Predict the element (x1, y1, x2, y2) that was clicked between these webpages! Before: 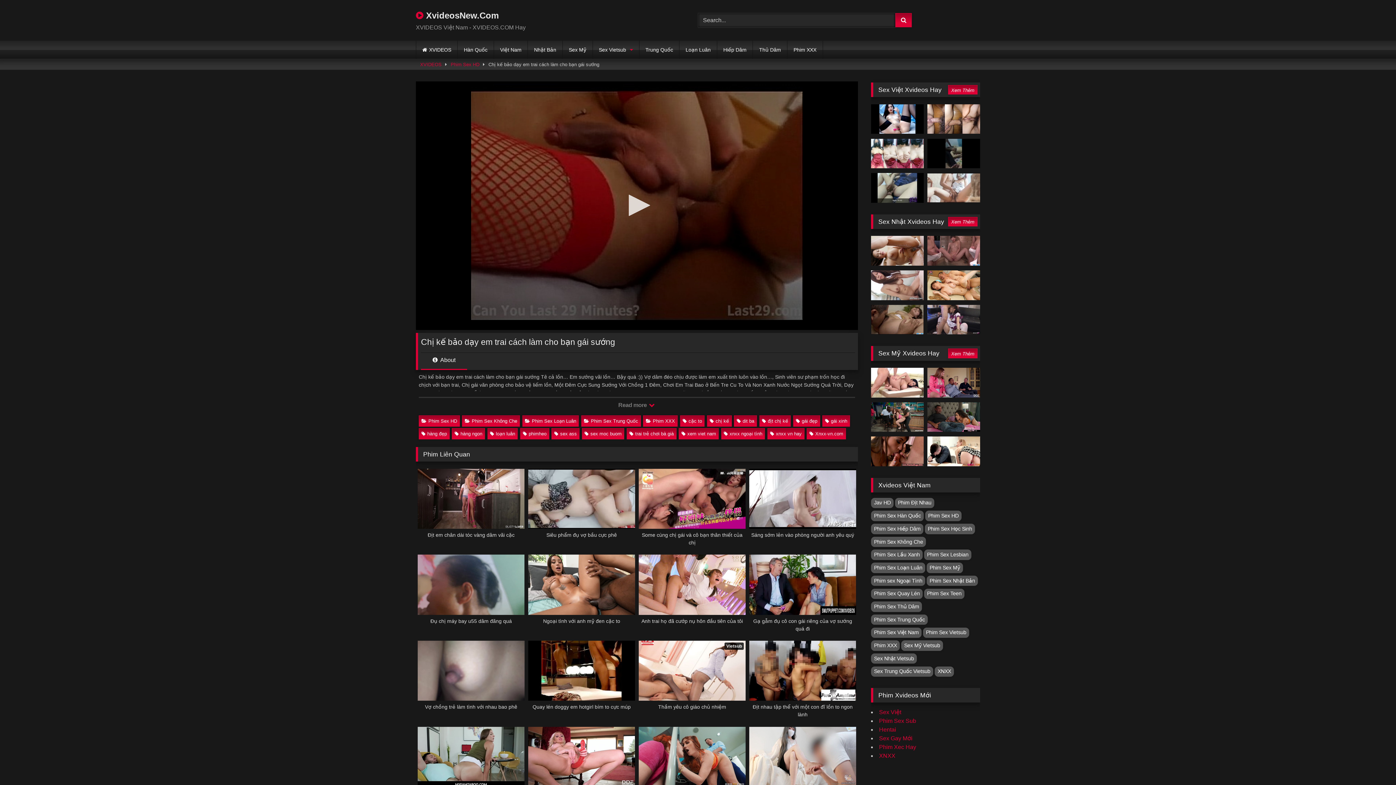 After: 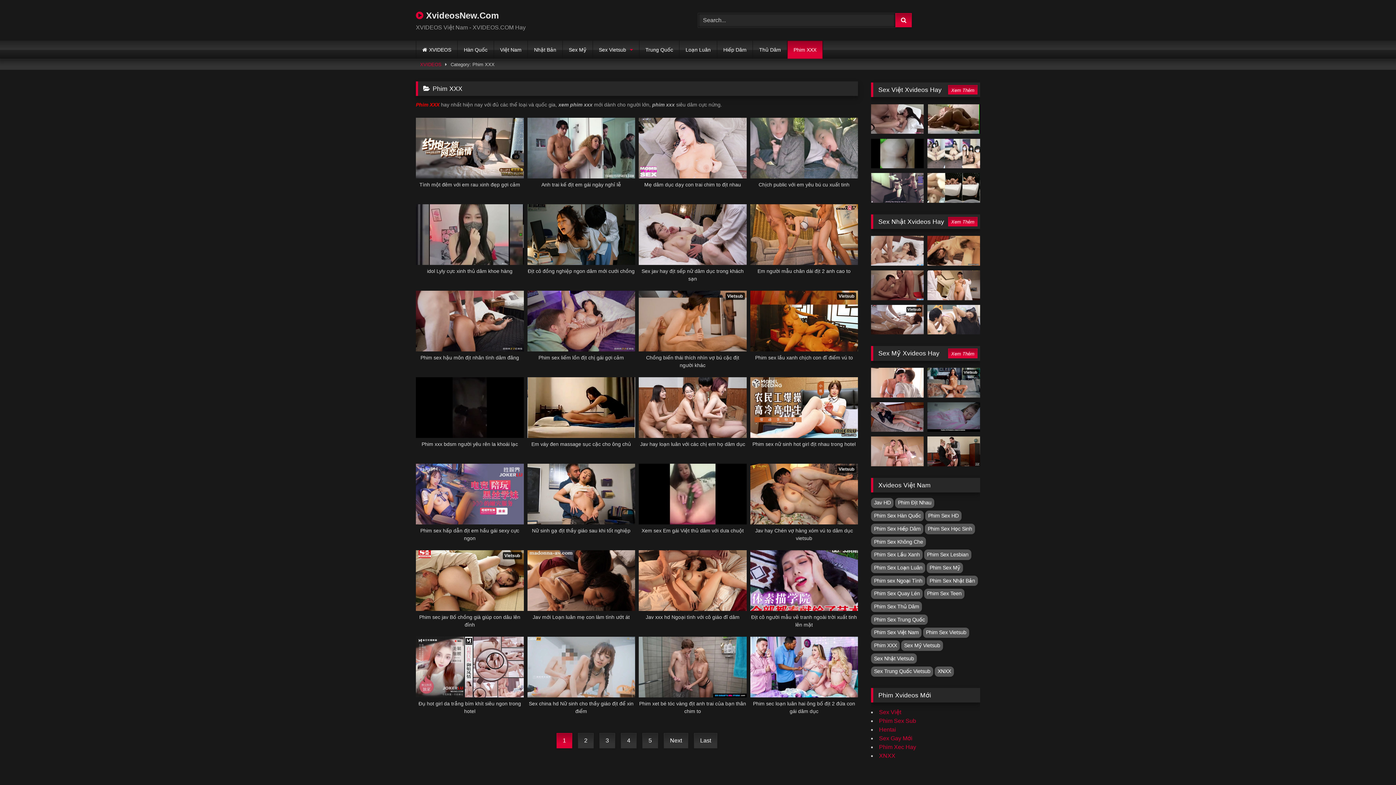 Action: label: Phim XXX bbox: (871, 640, 900, 651)